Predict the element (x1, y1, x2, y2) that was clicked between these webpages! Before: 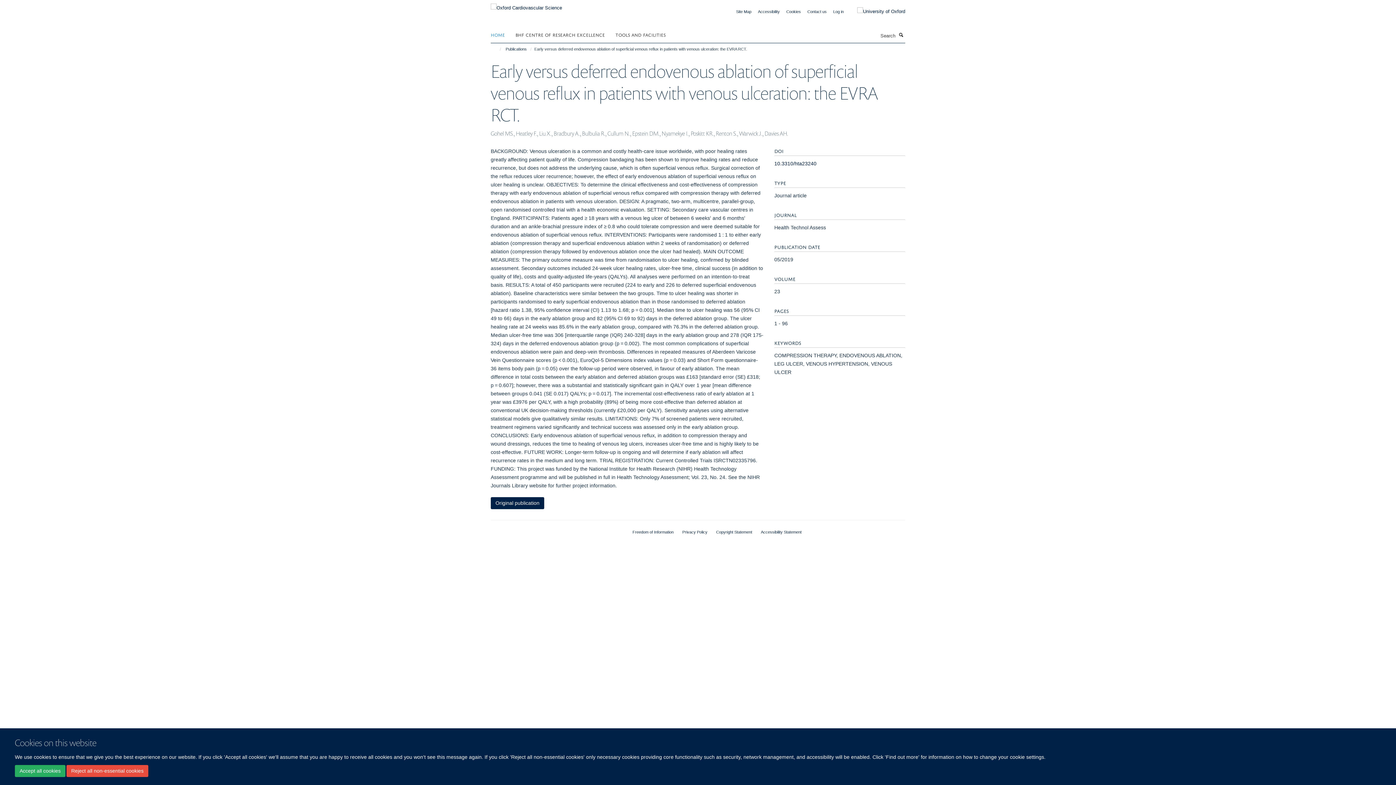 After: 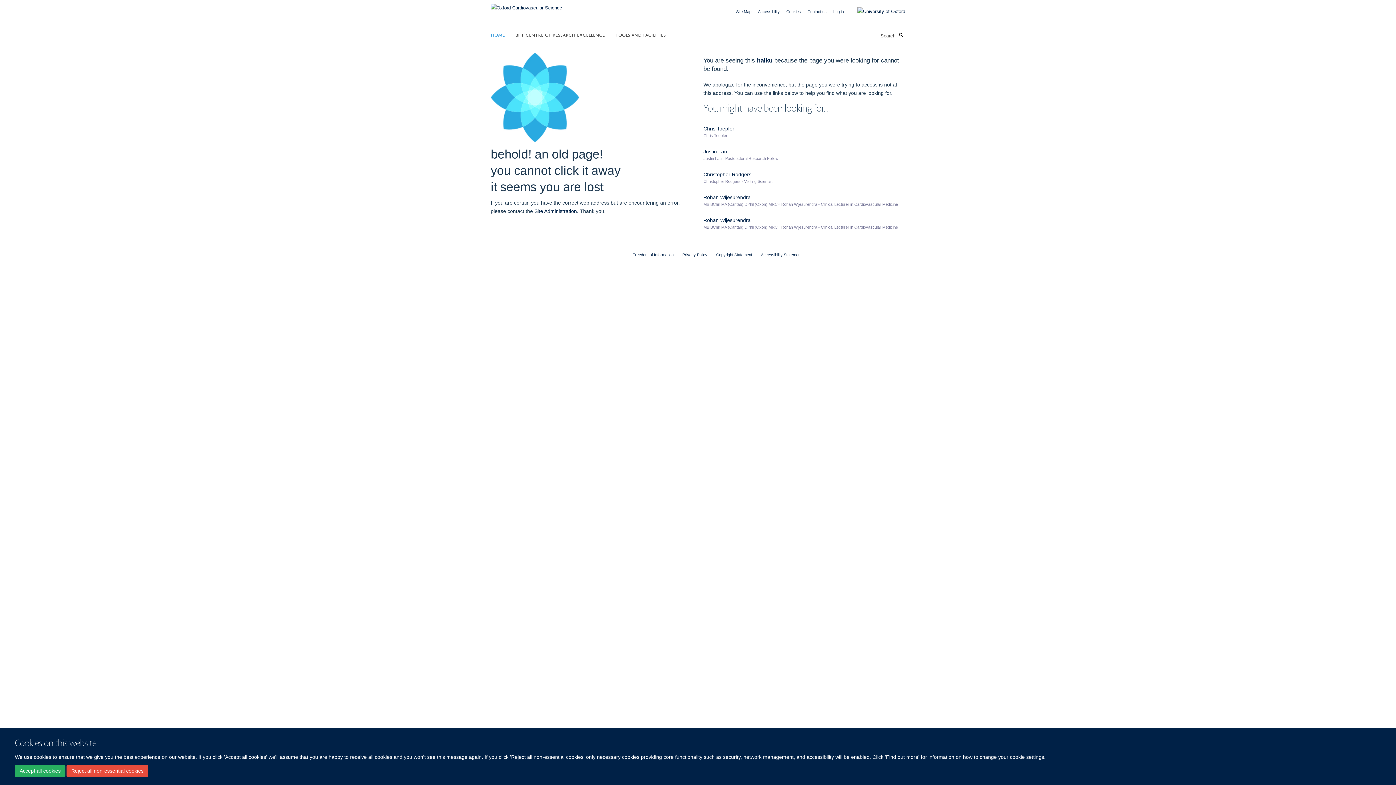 Action: label: Cookies bbox: (786, 9, 801, 13)